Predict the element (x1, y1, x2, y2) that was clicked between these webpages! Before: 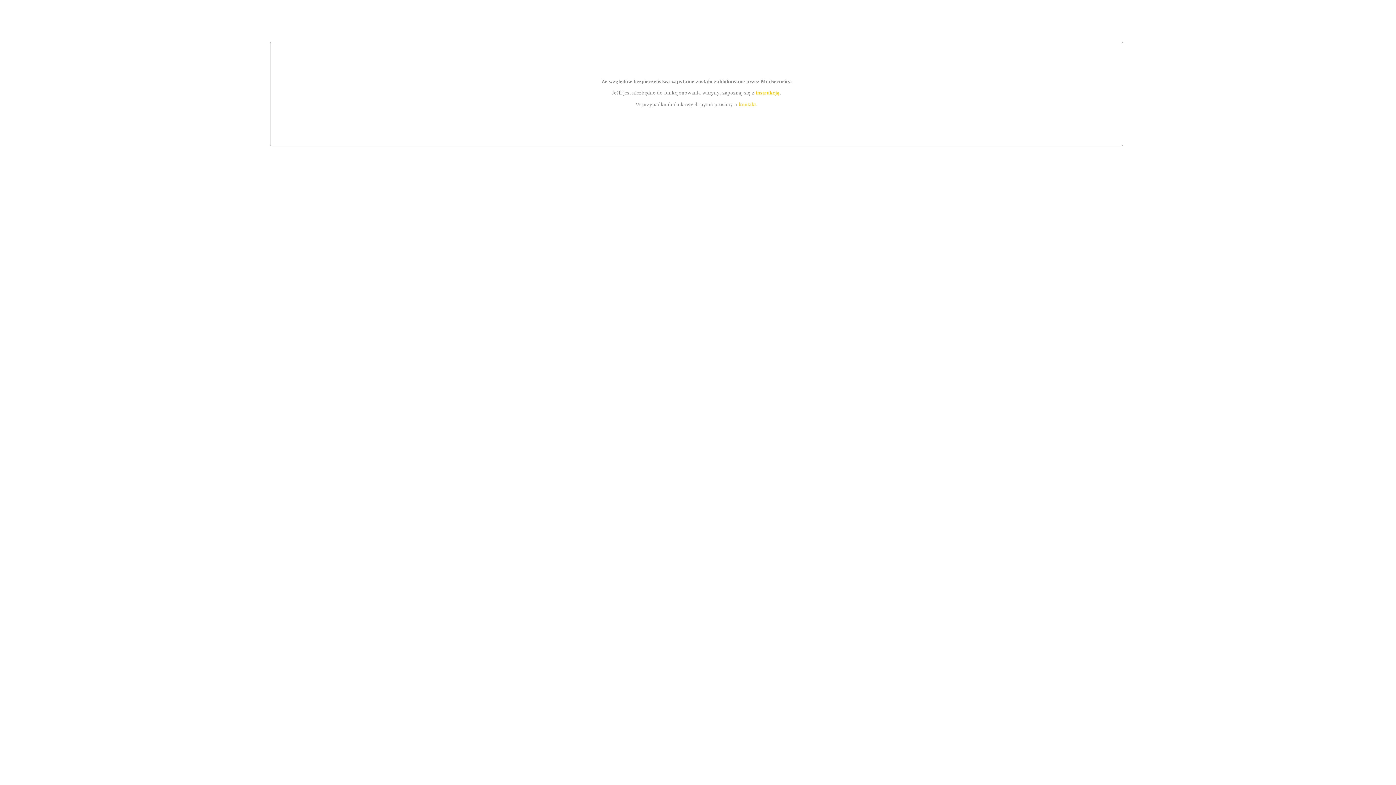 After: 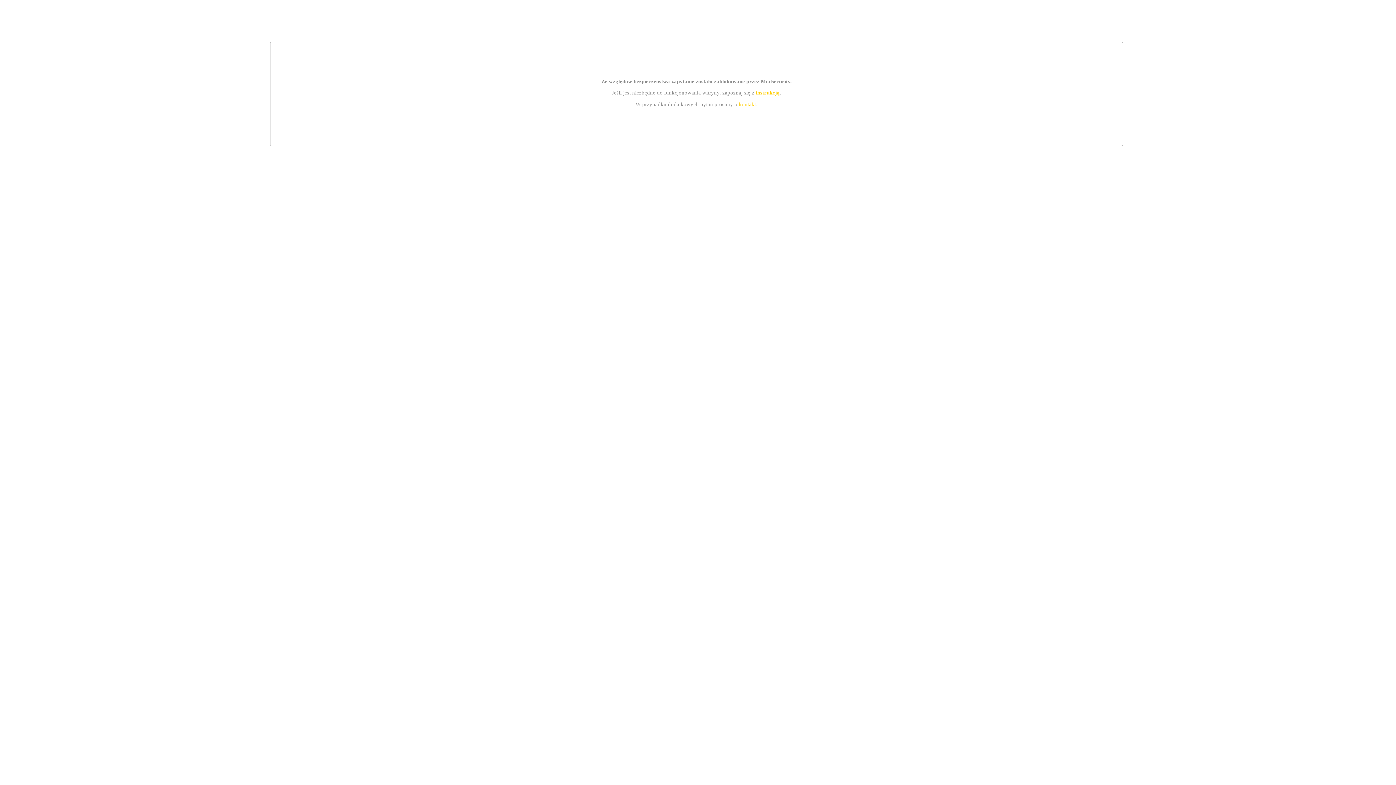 Action: bbox: (739, 101, 756, 107) label: kontakt